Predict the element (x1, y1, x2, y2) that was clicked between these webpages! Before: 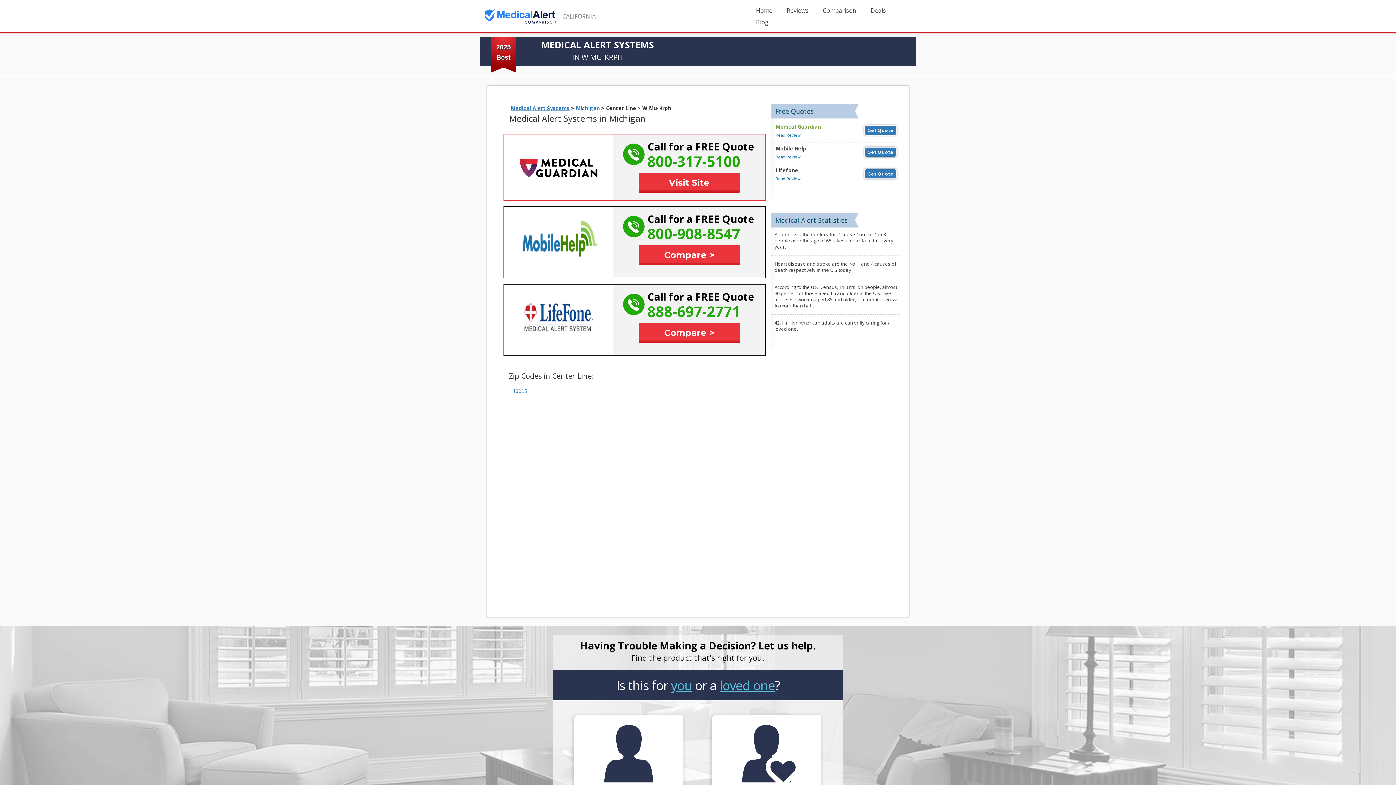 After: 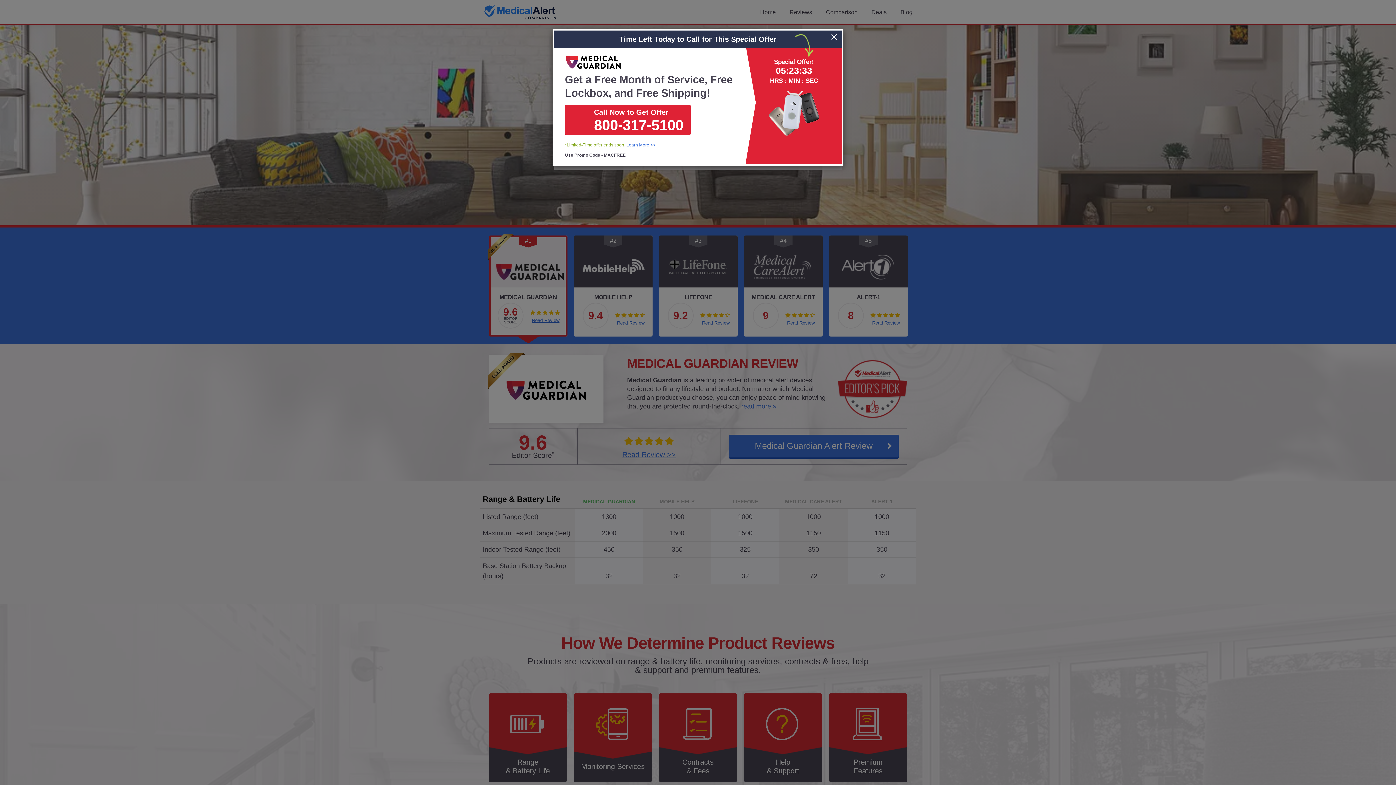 Action: label: Home bbox: (756, 6, 772, 15)